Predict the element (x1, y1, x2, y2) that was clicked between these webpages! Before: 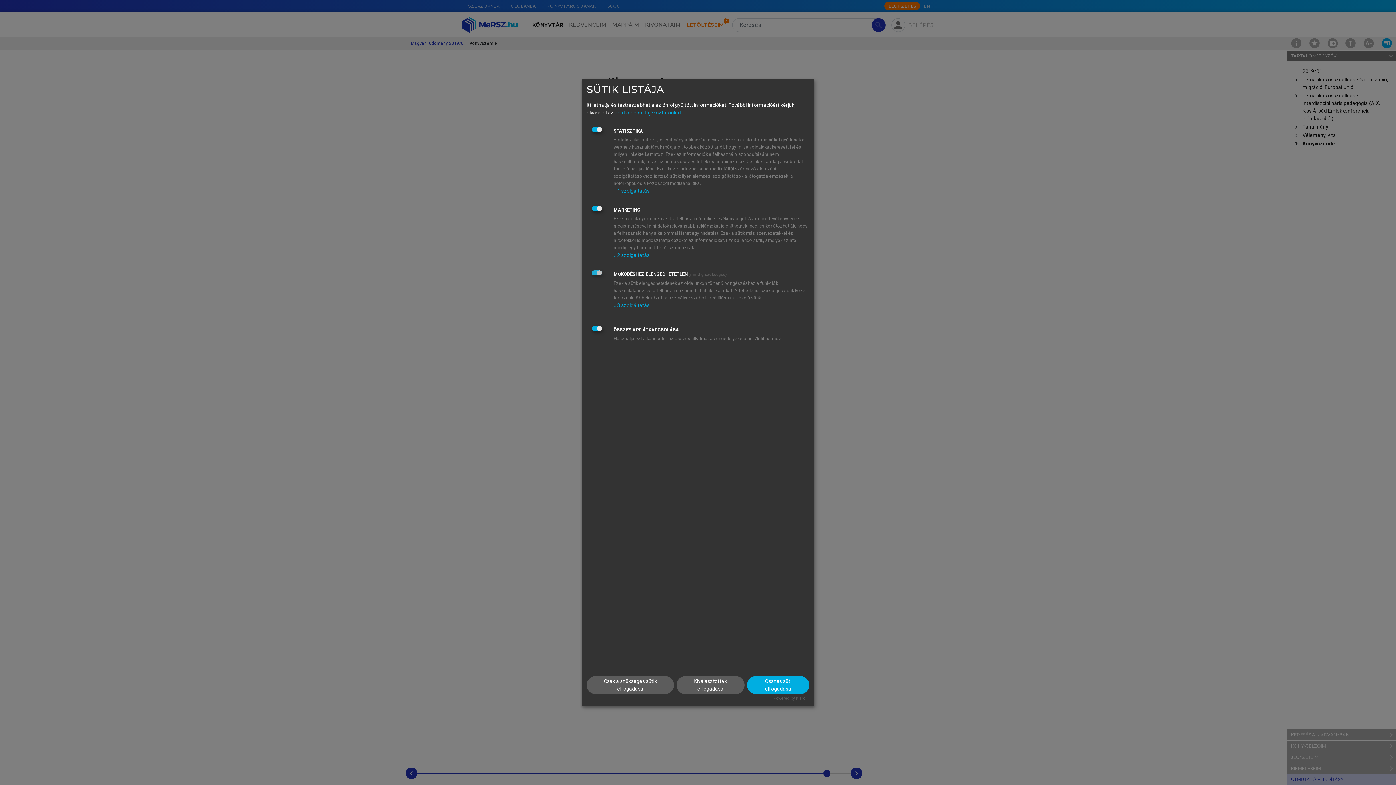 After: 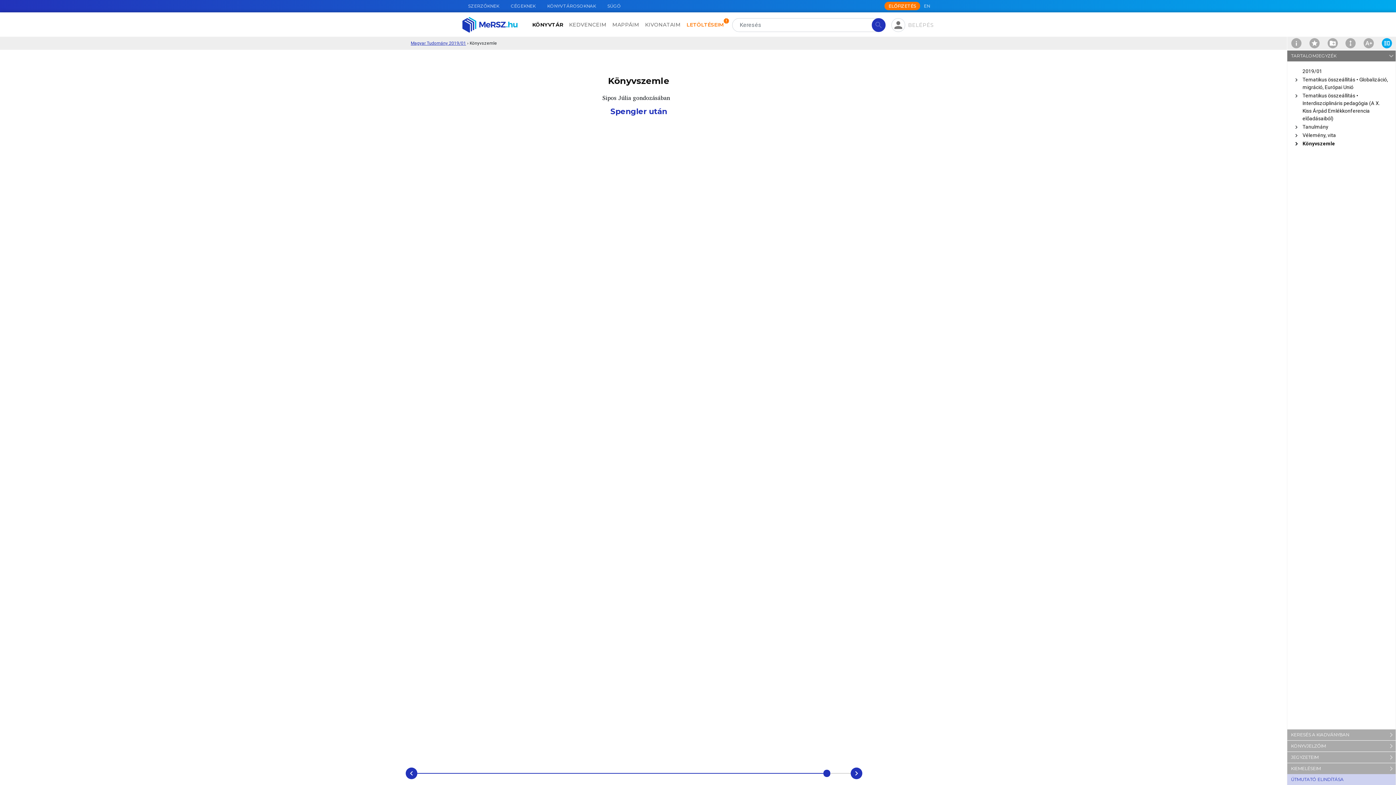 Action: label: Kiválasztottak elfogadása bbox: (676, 676, 744, 694)